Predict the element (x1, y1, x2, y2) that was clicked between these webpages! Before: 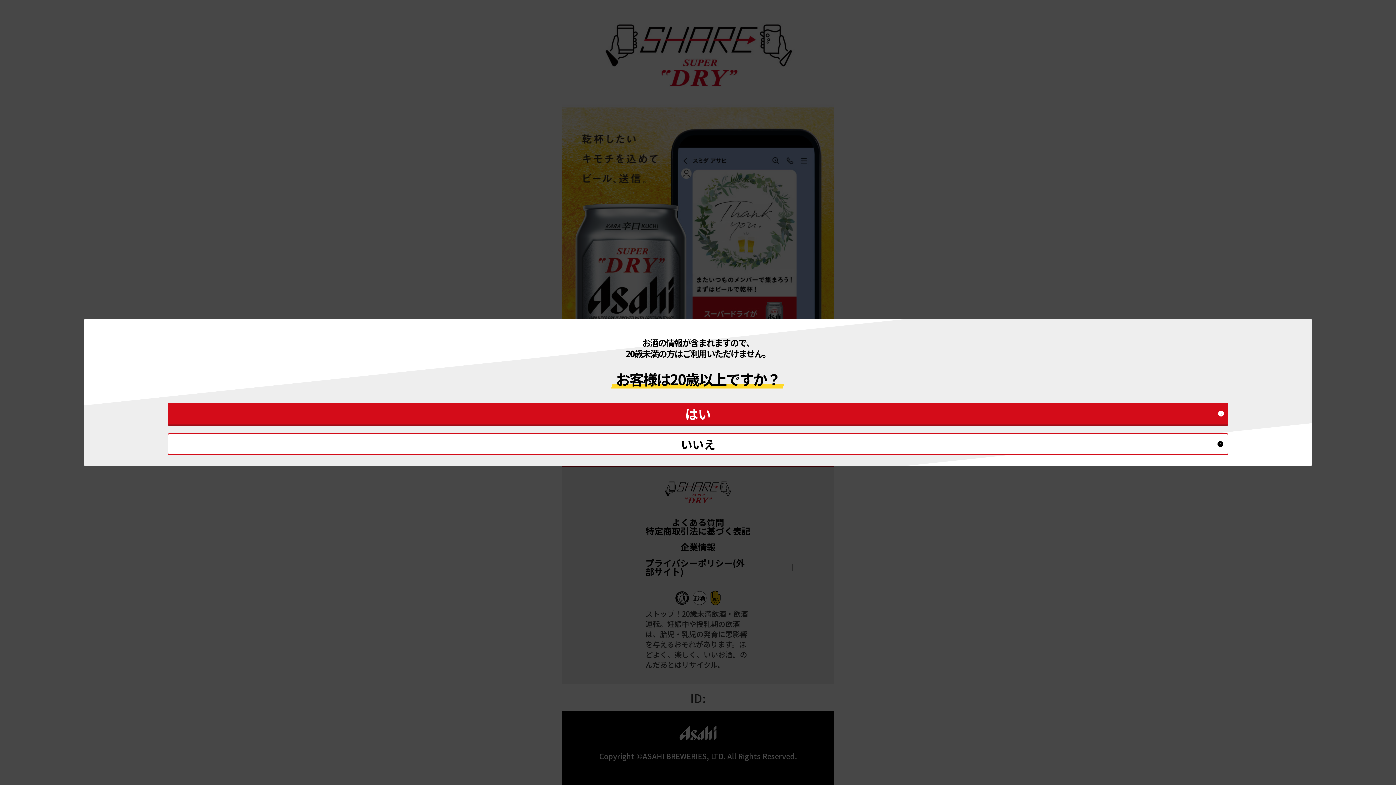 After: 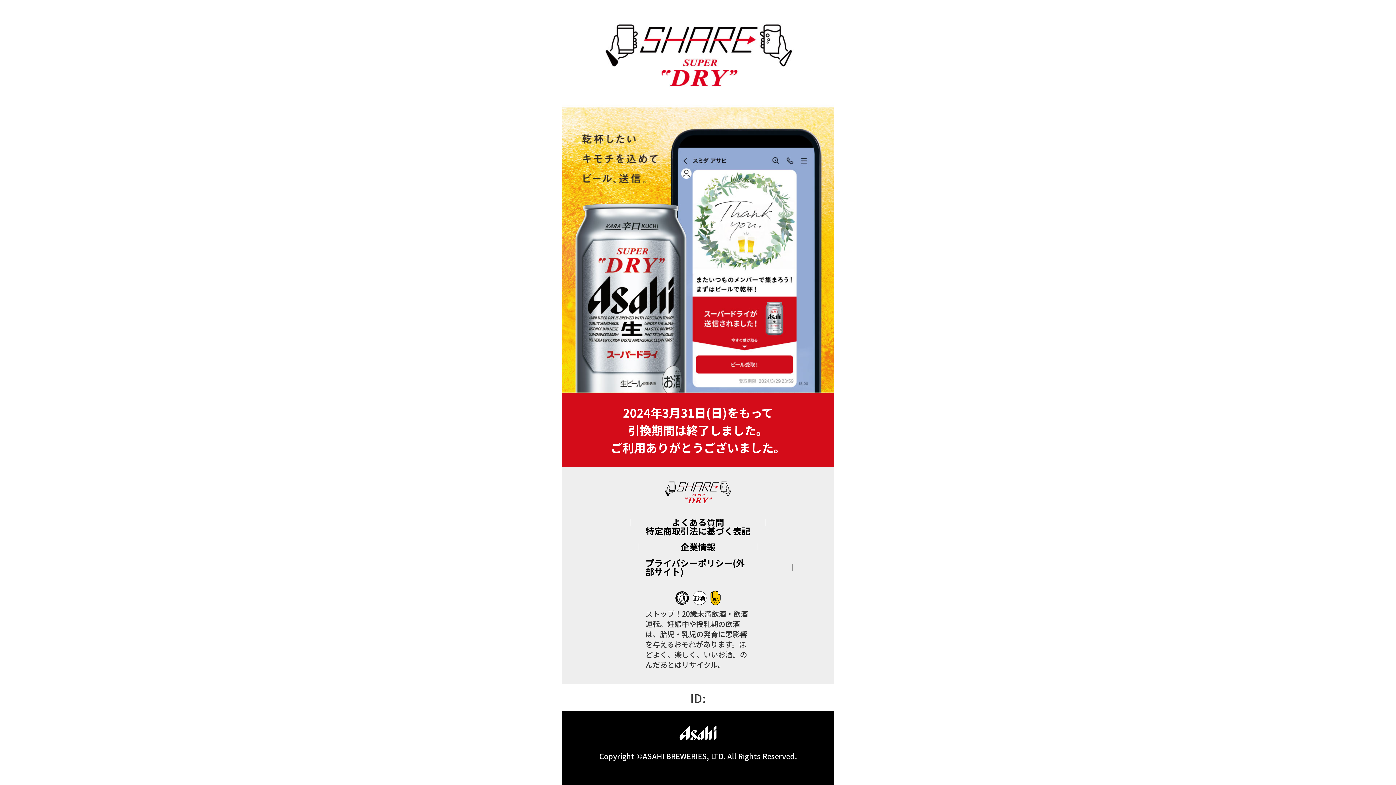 Action: label: はい bbox: (167, 402, 1228, 426)